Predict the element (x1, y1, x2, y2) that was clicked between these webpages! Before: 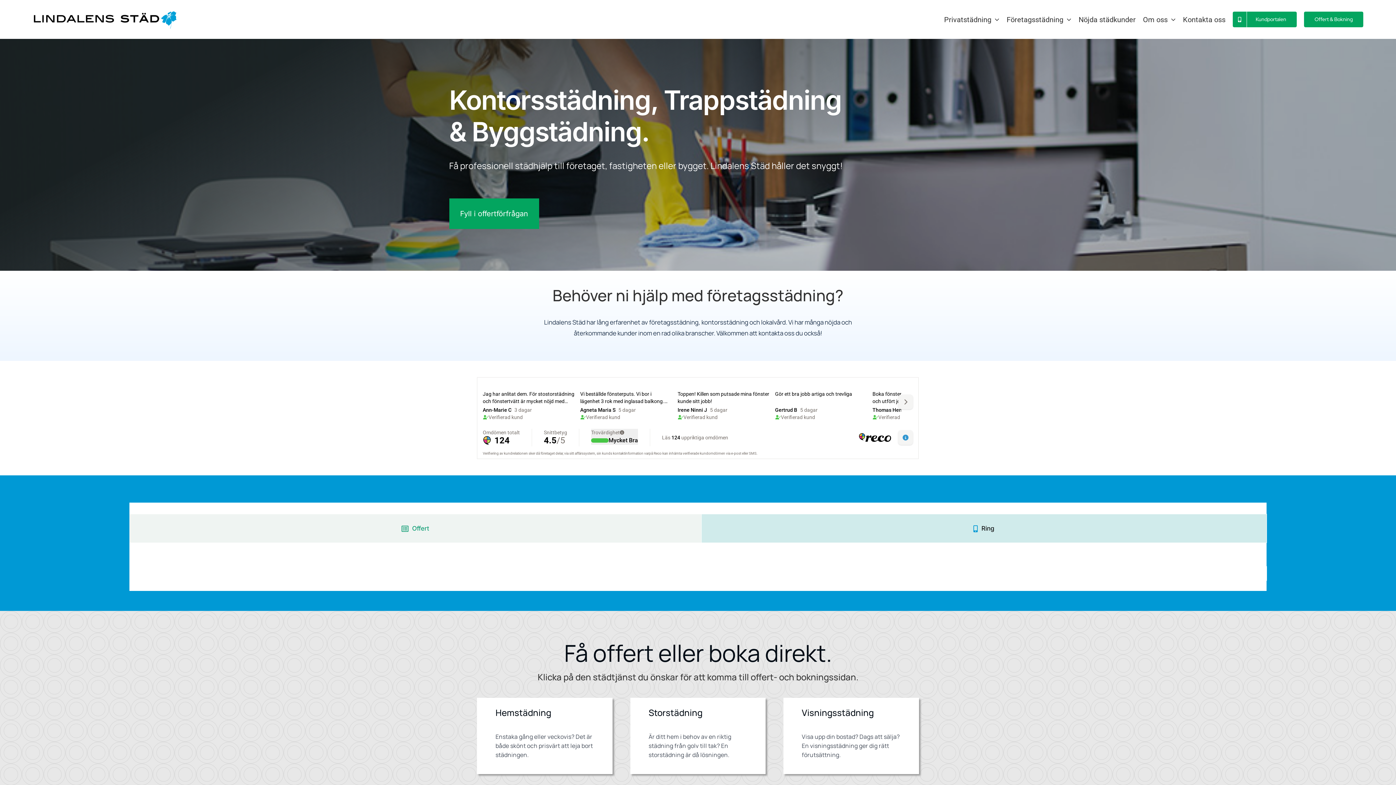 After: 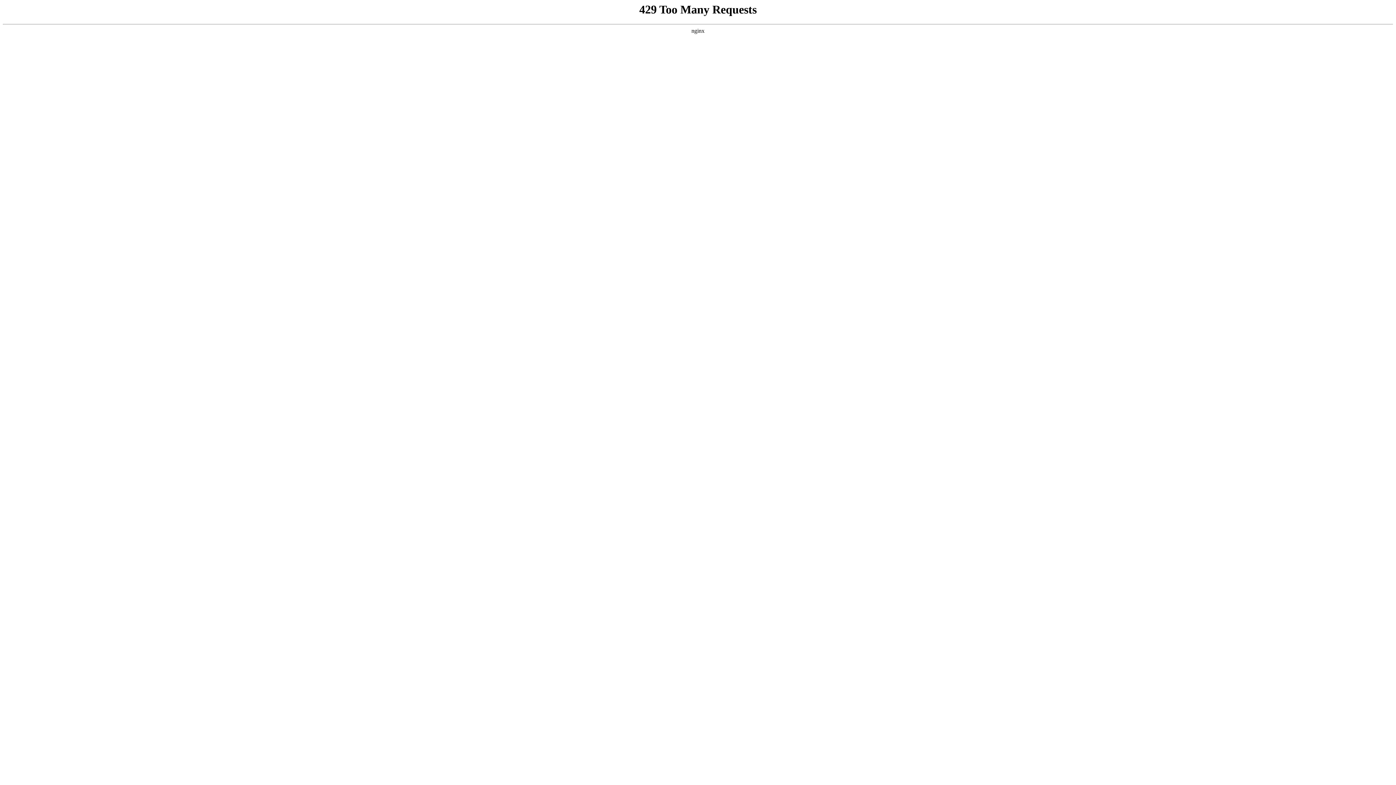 Action: label: Företagsstädning bbox: (1006, 0, 1071, 38)